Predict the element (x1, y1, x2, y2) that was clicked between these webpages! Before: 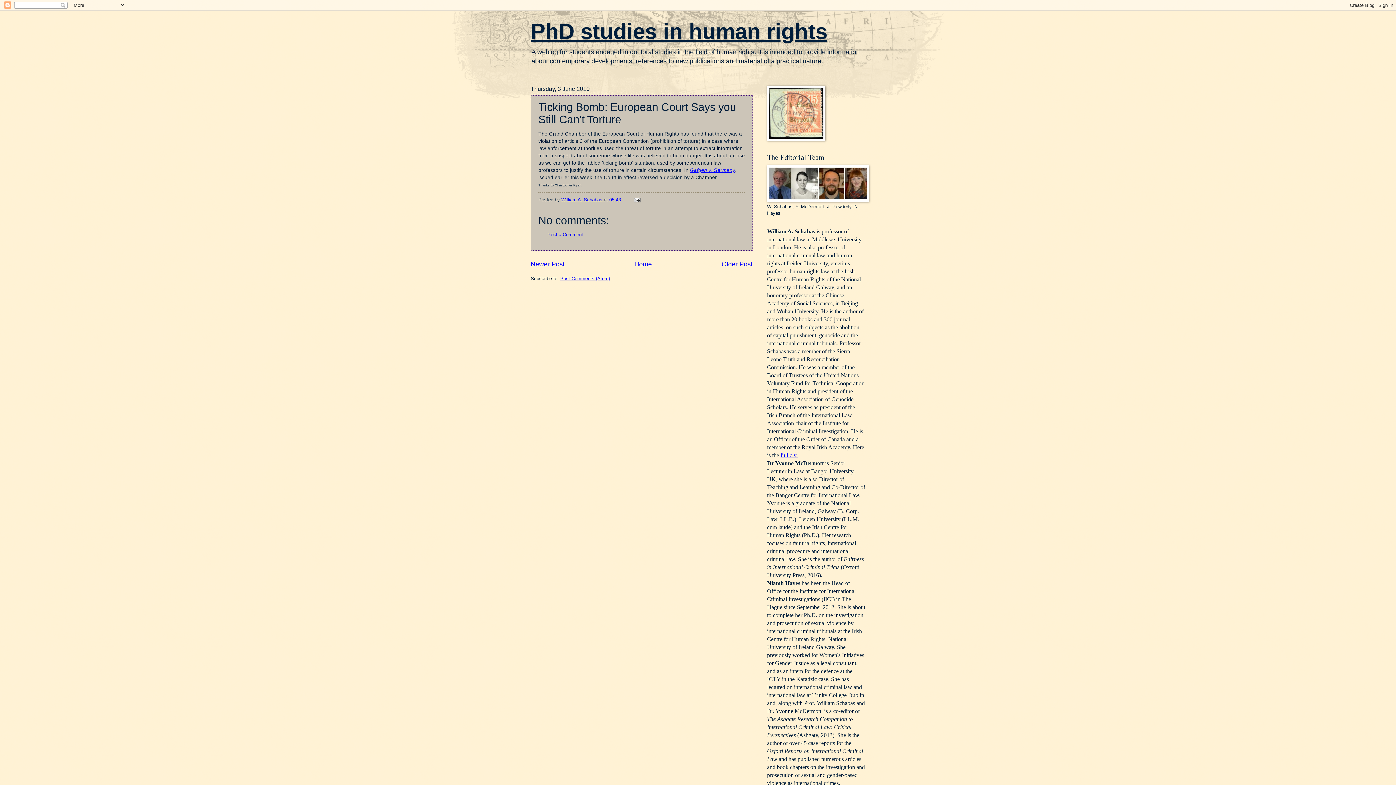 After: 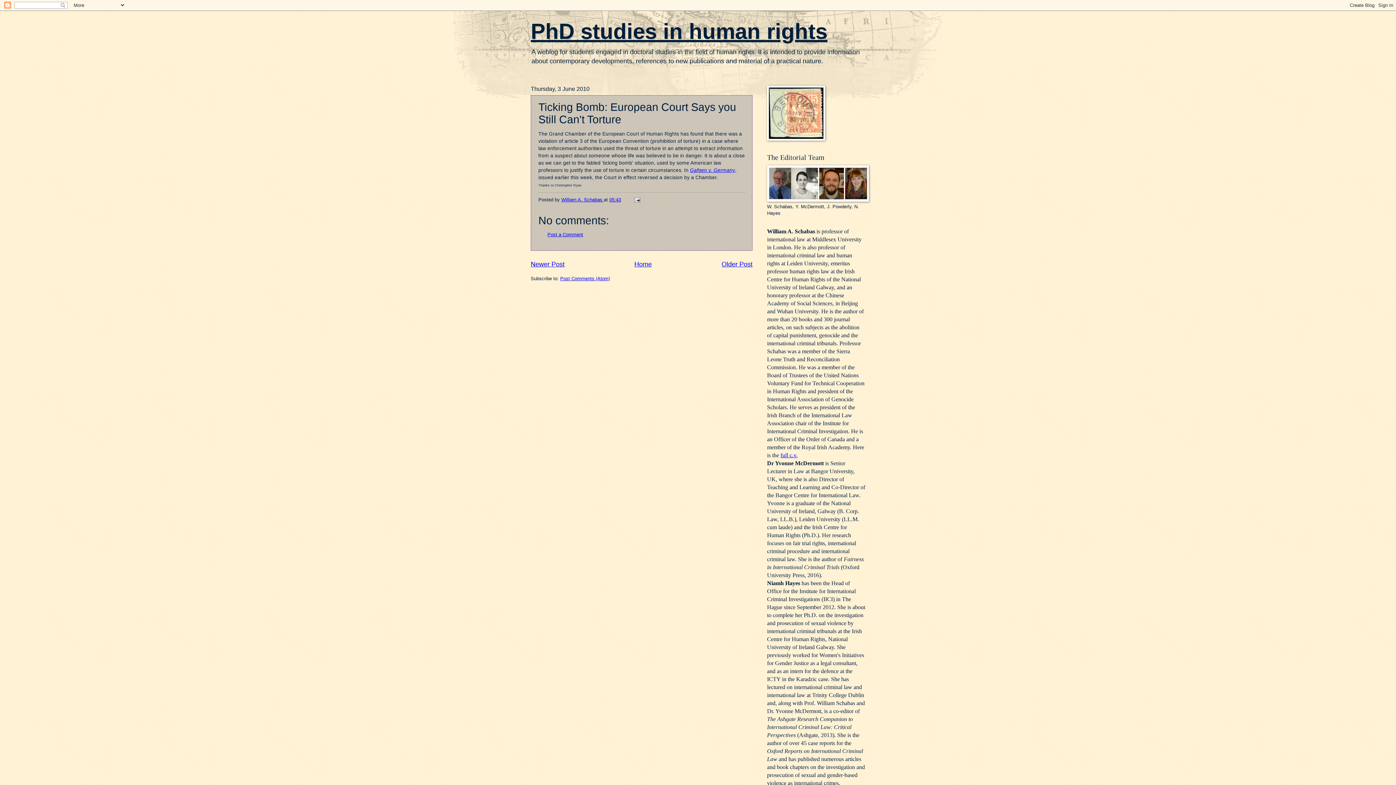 Action: label: 05:43 bbox: (609, 197, 621, 202)